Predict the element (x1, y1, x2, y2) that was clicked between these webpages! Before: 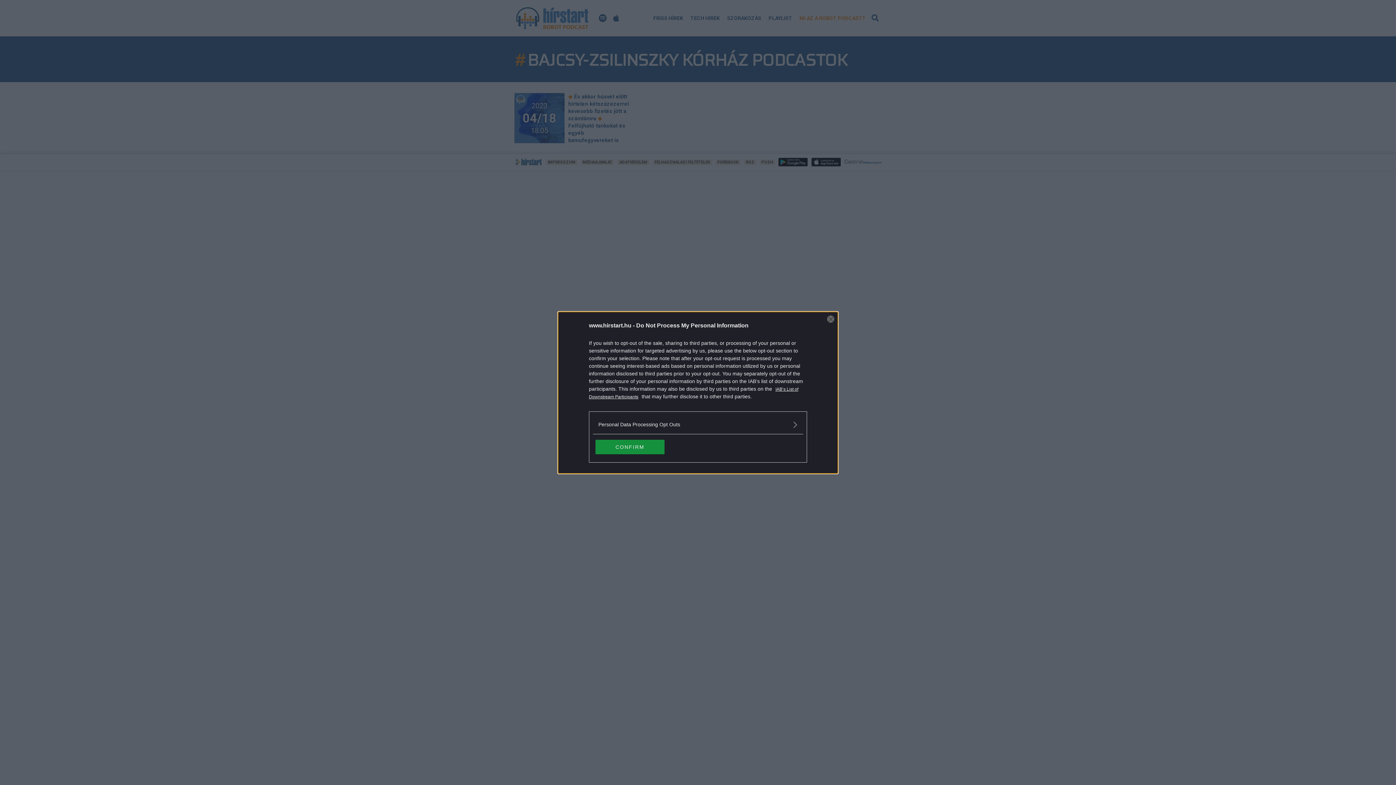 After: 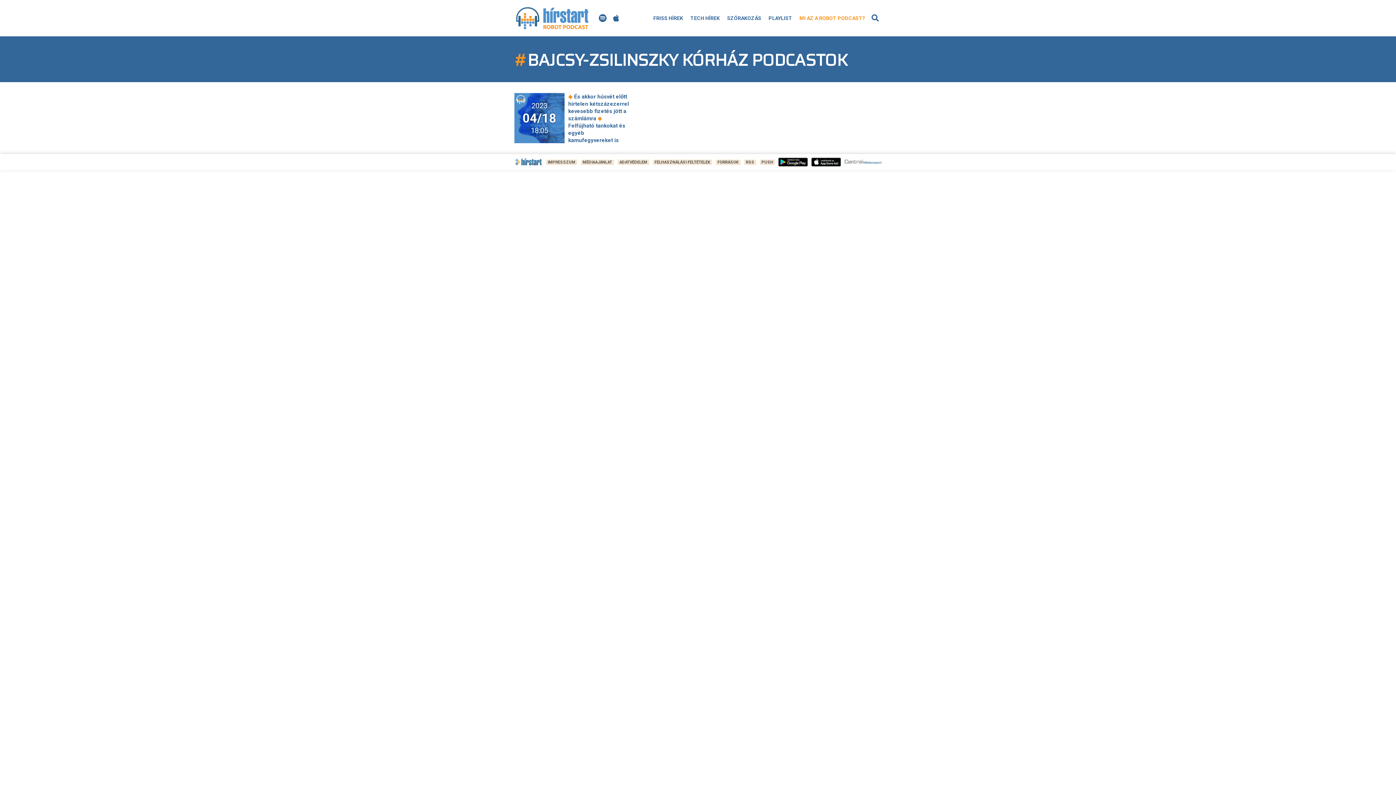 Action: label: CONFIRM bbox: (595, 439, 664, 454)